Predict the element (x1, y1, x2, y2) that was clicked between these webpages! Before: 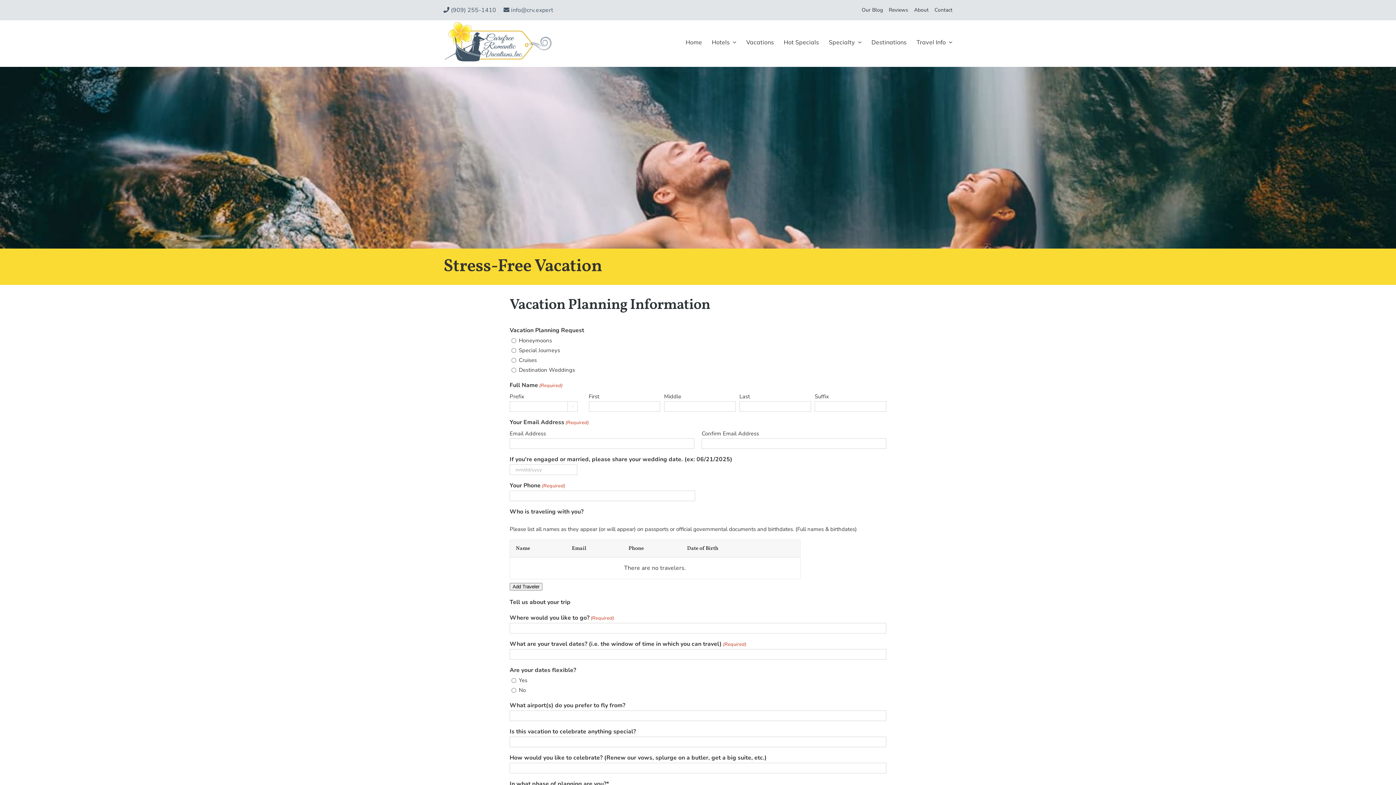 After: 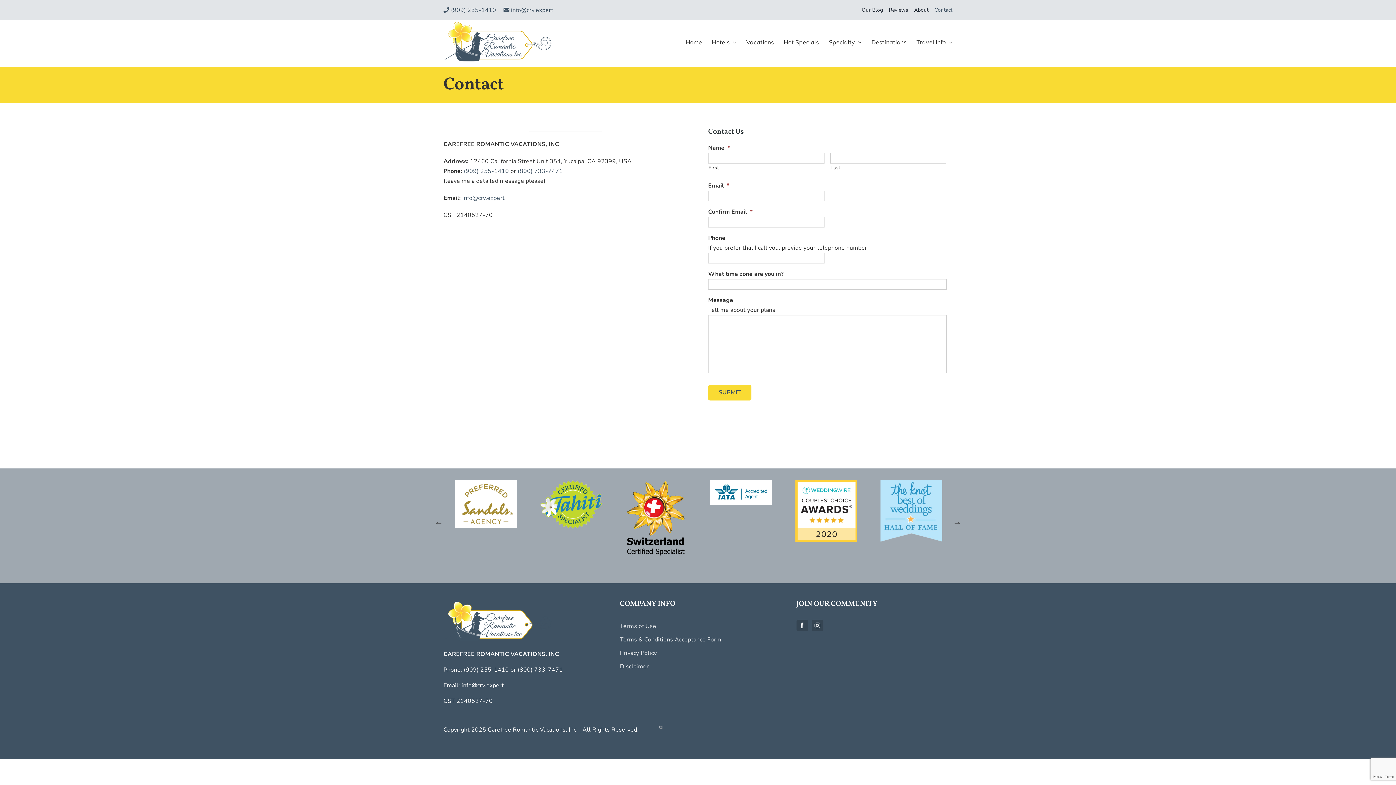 Action: label: Contact bbox: (928, 2, 952, 17)